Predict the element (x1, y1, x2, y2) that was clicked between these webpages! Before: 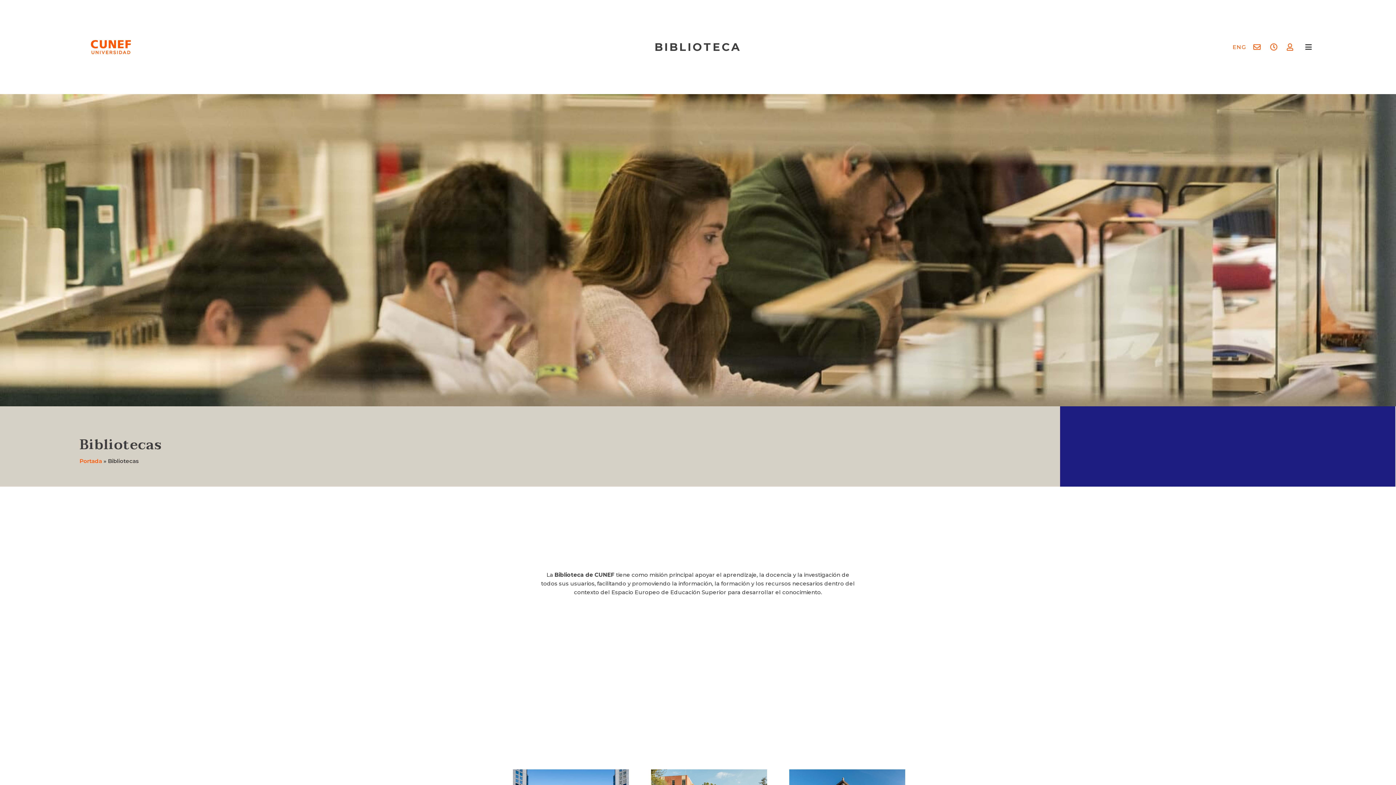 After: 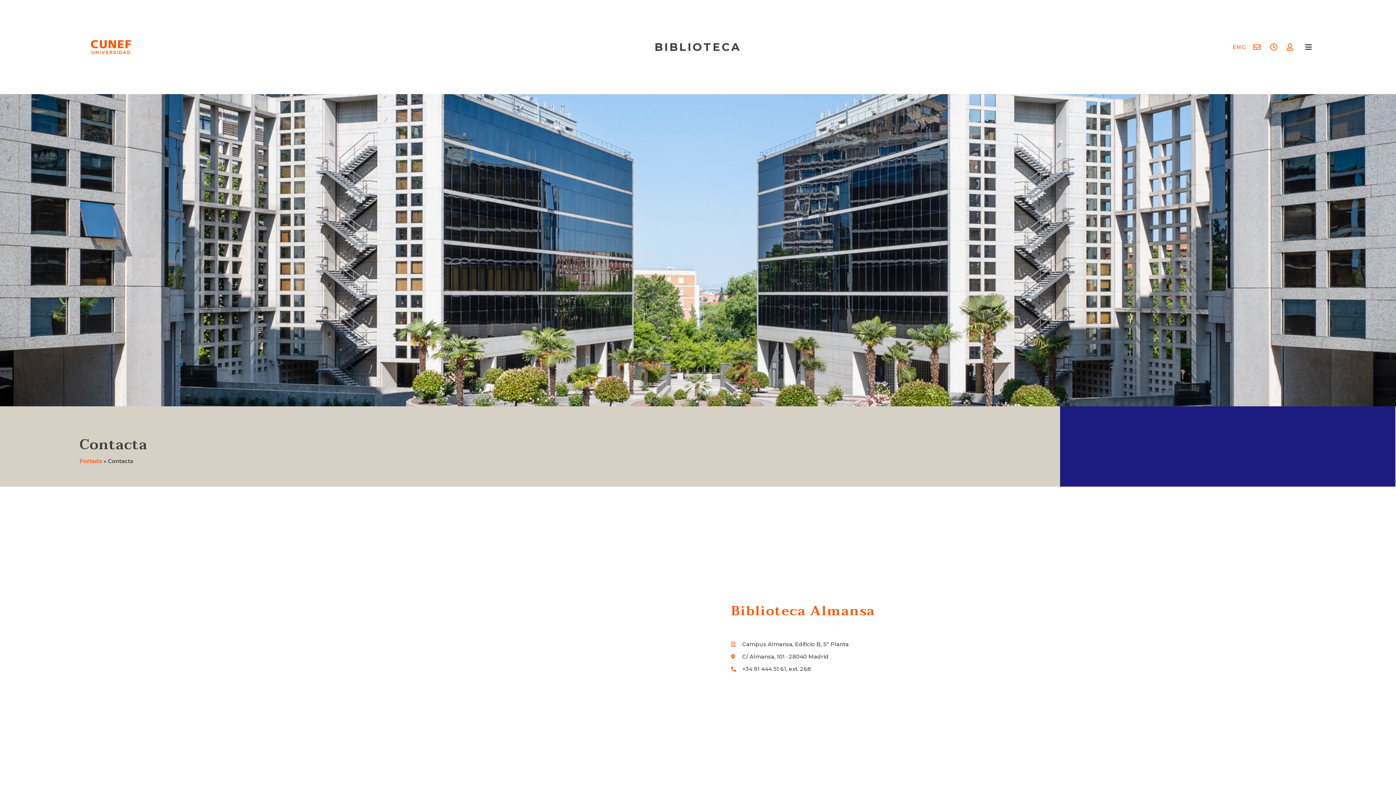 Action: bbox: (1253, 43, 1264, 50)